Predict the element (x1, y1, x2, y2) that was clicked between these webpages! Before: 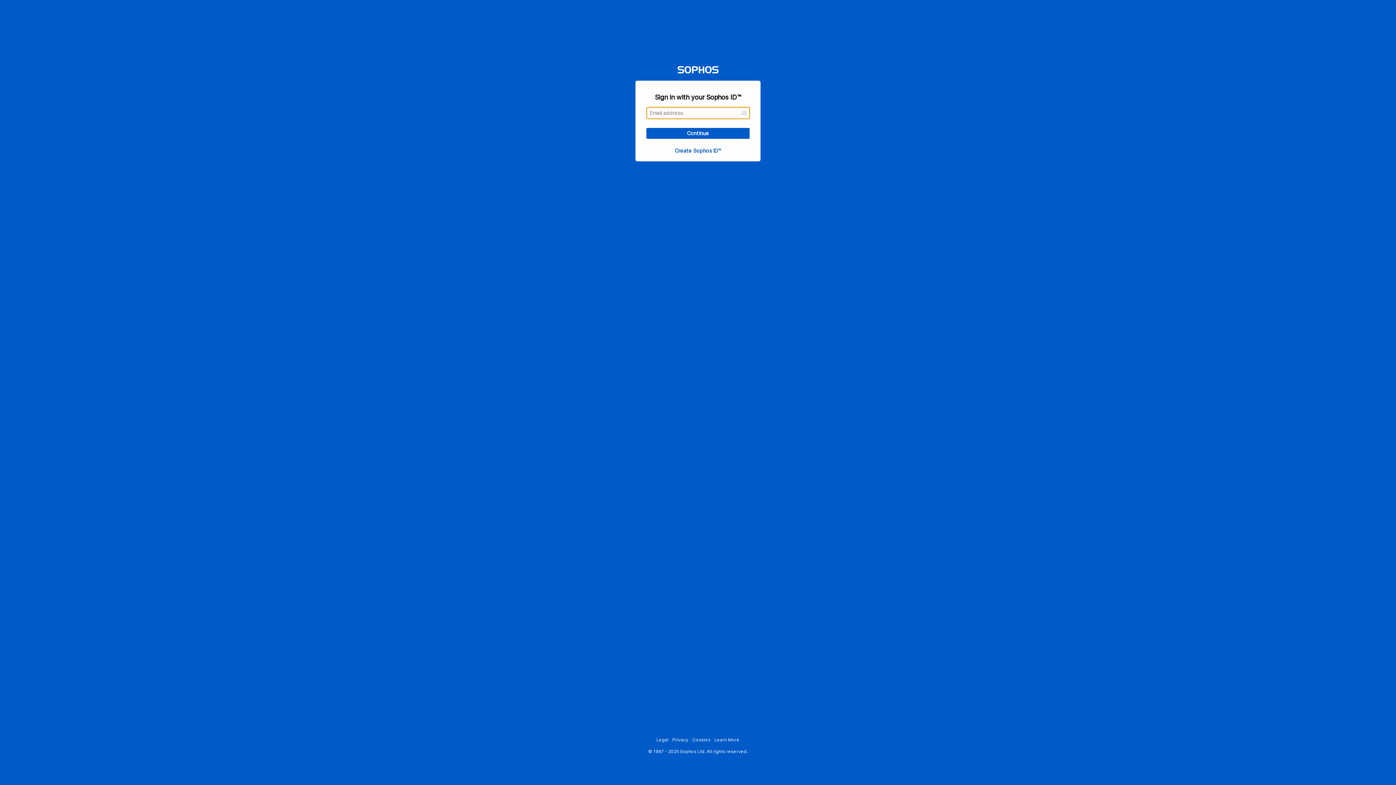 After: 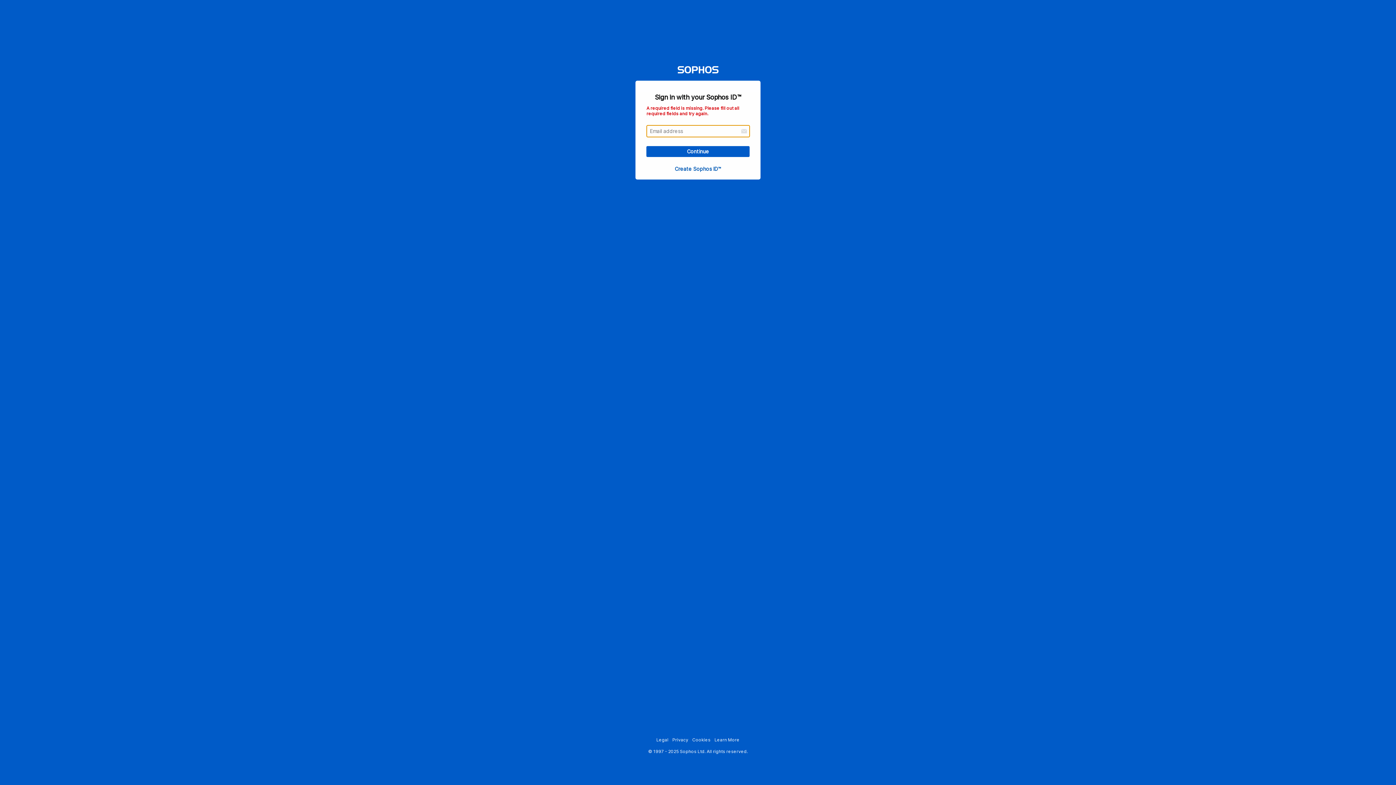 Action: bbox: (646, 127, 749, 138) label: Continue